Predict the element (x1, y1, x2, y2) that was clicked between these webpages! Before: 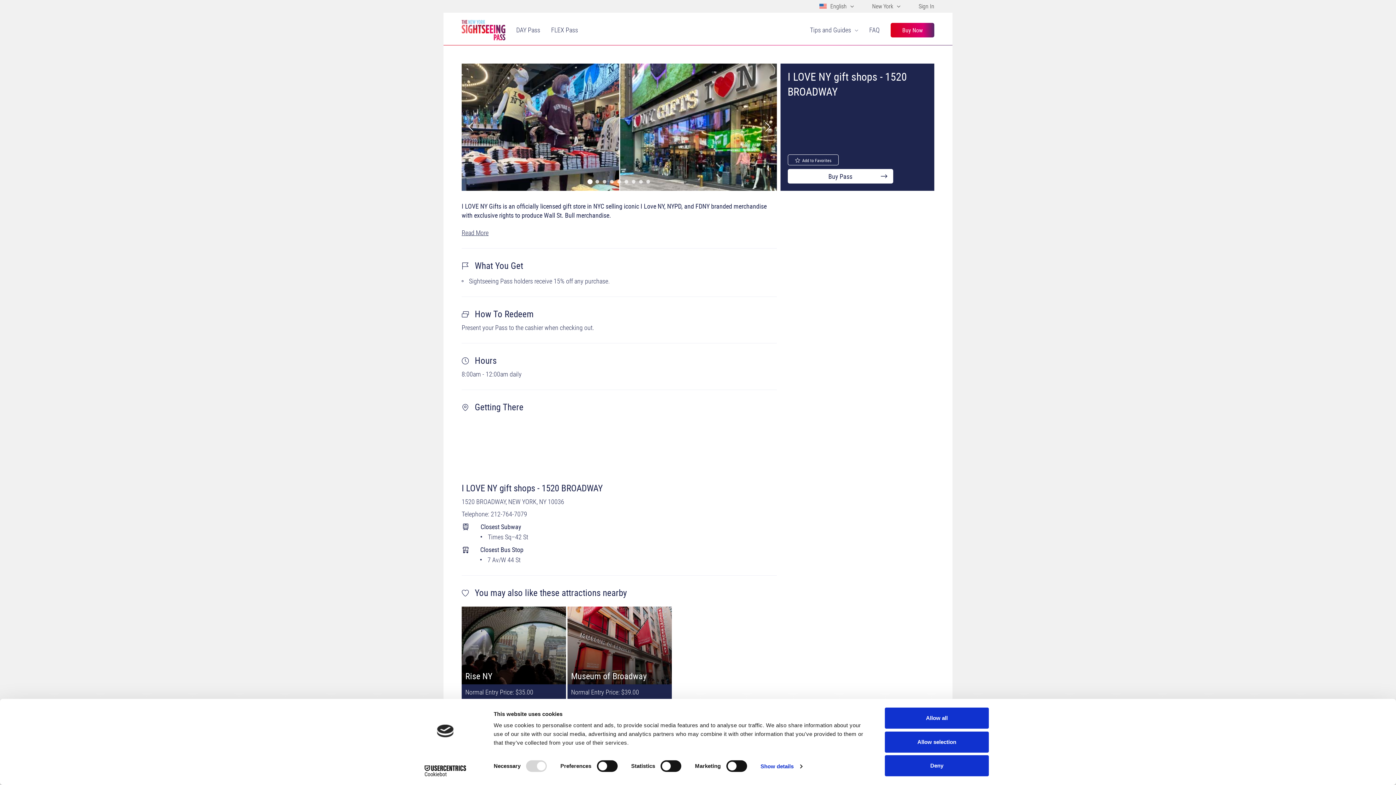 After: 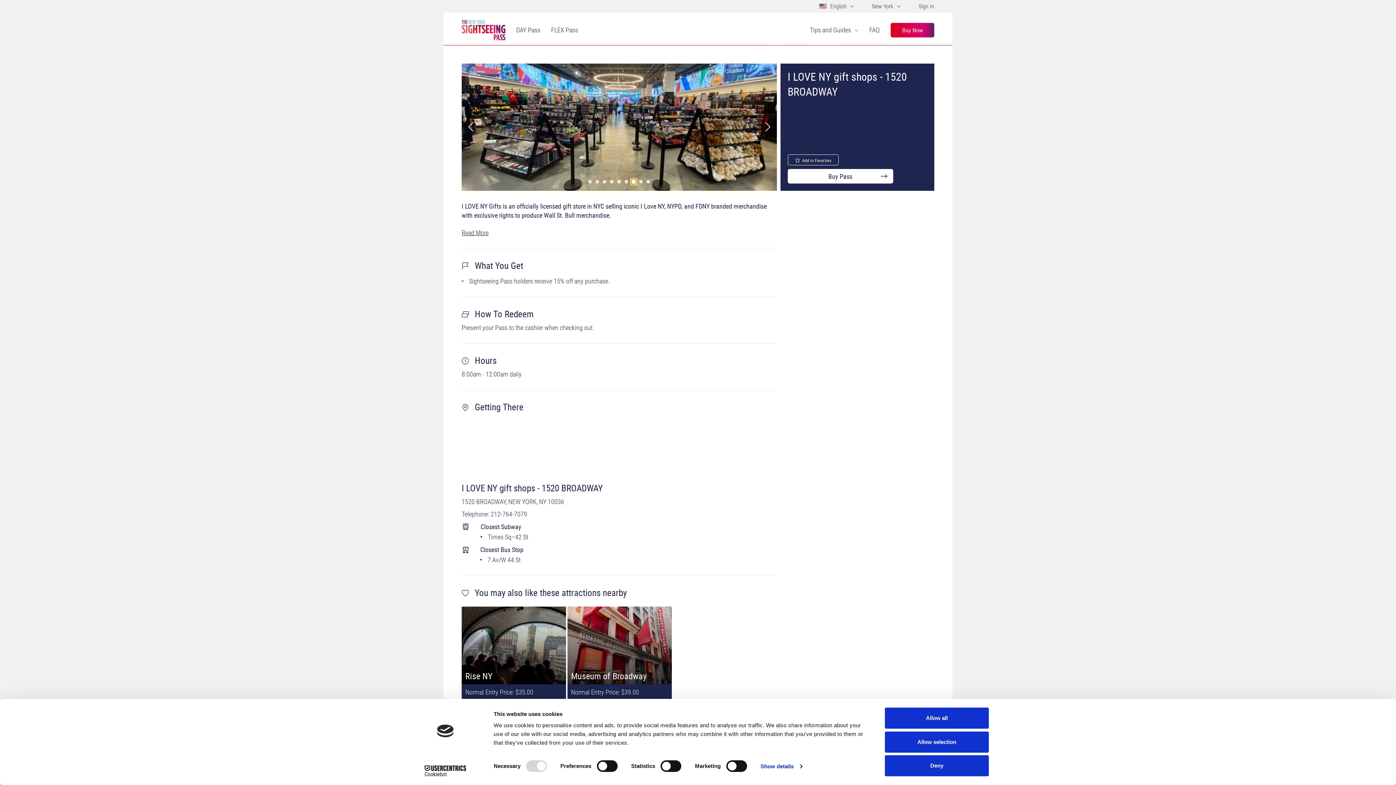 Action: bbox: (632, 179, 635, 183) label: slide 7